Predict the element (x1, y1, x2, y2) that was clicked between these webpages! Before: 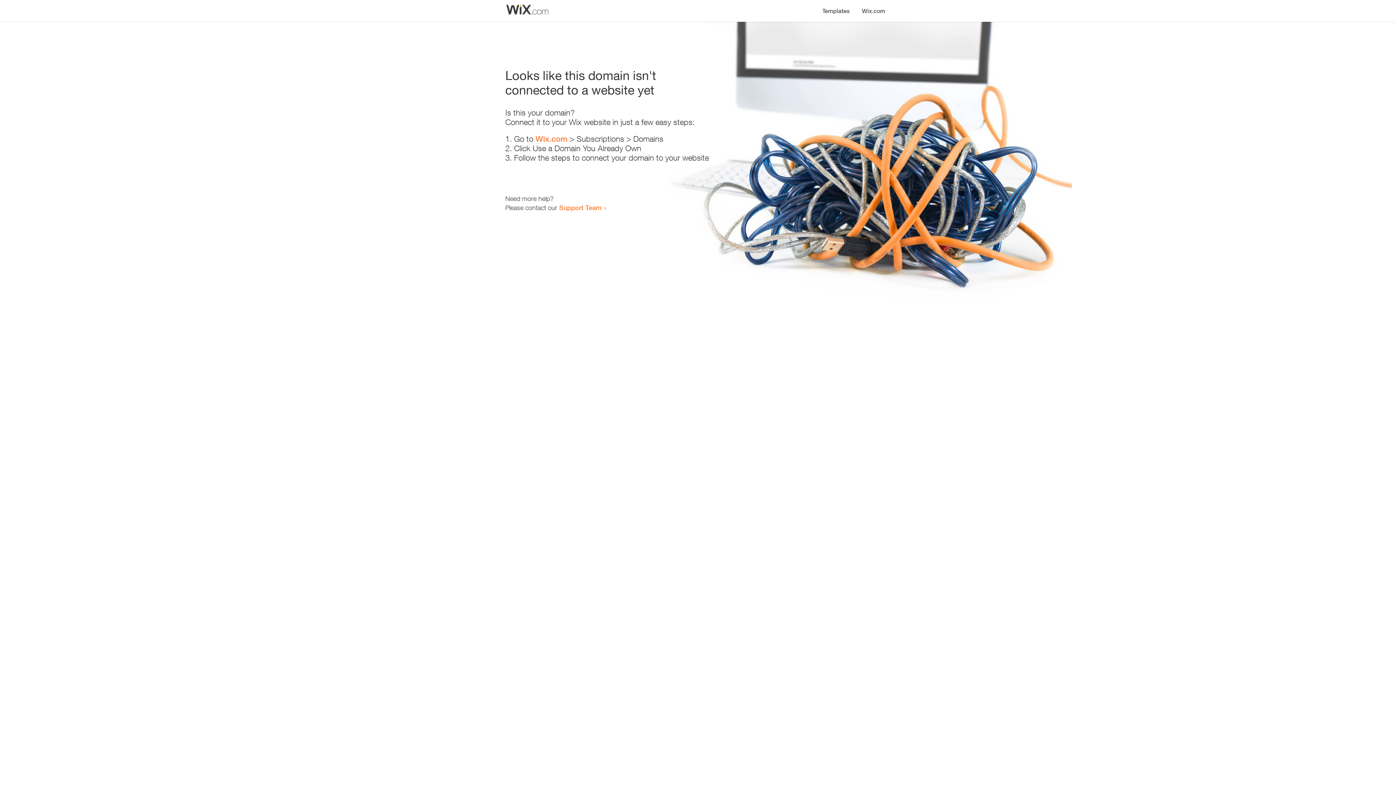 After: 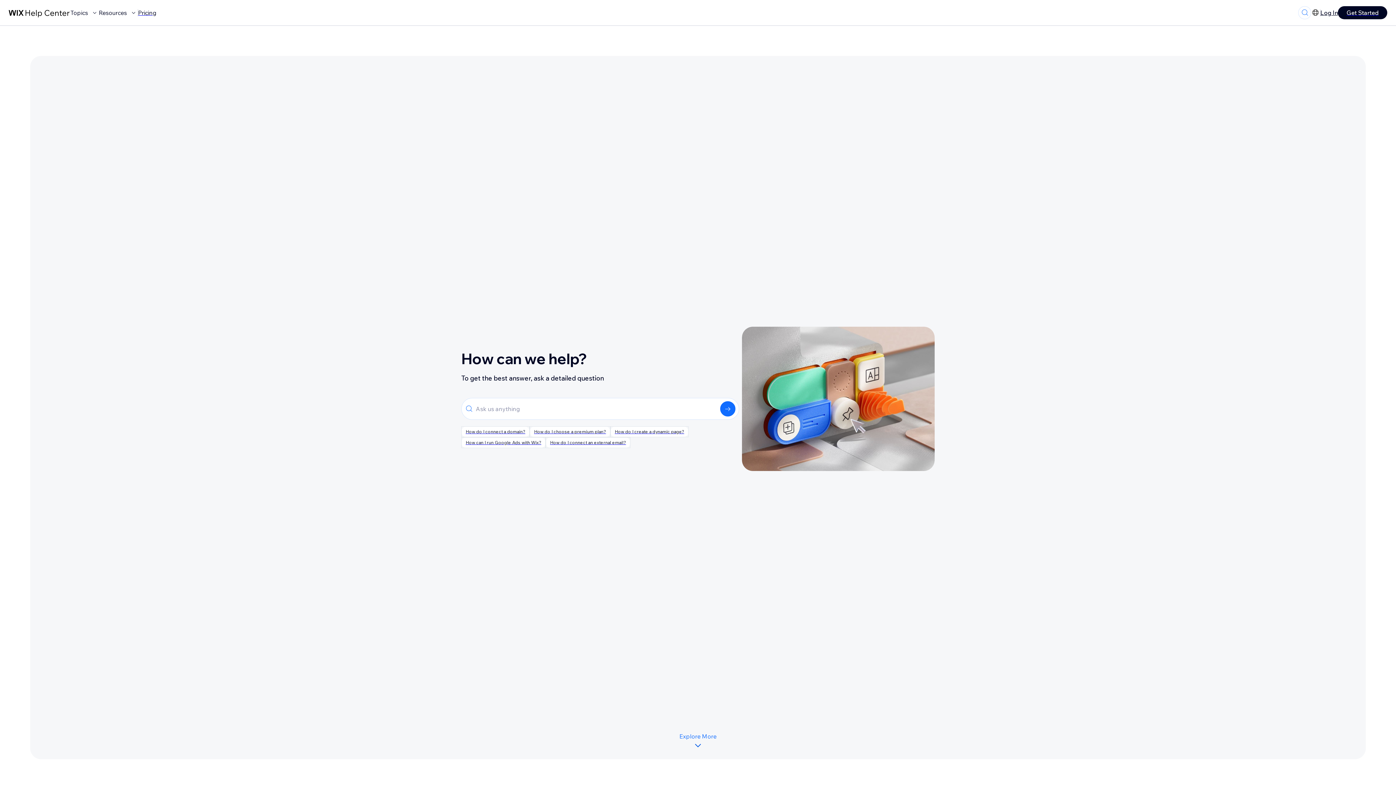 Action: bbox: (559, 203, 601, 211) label: Support Team